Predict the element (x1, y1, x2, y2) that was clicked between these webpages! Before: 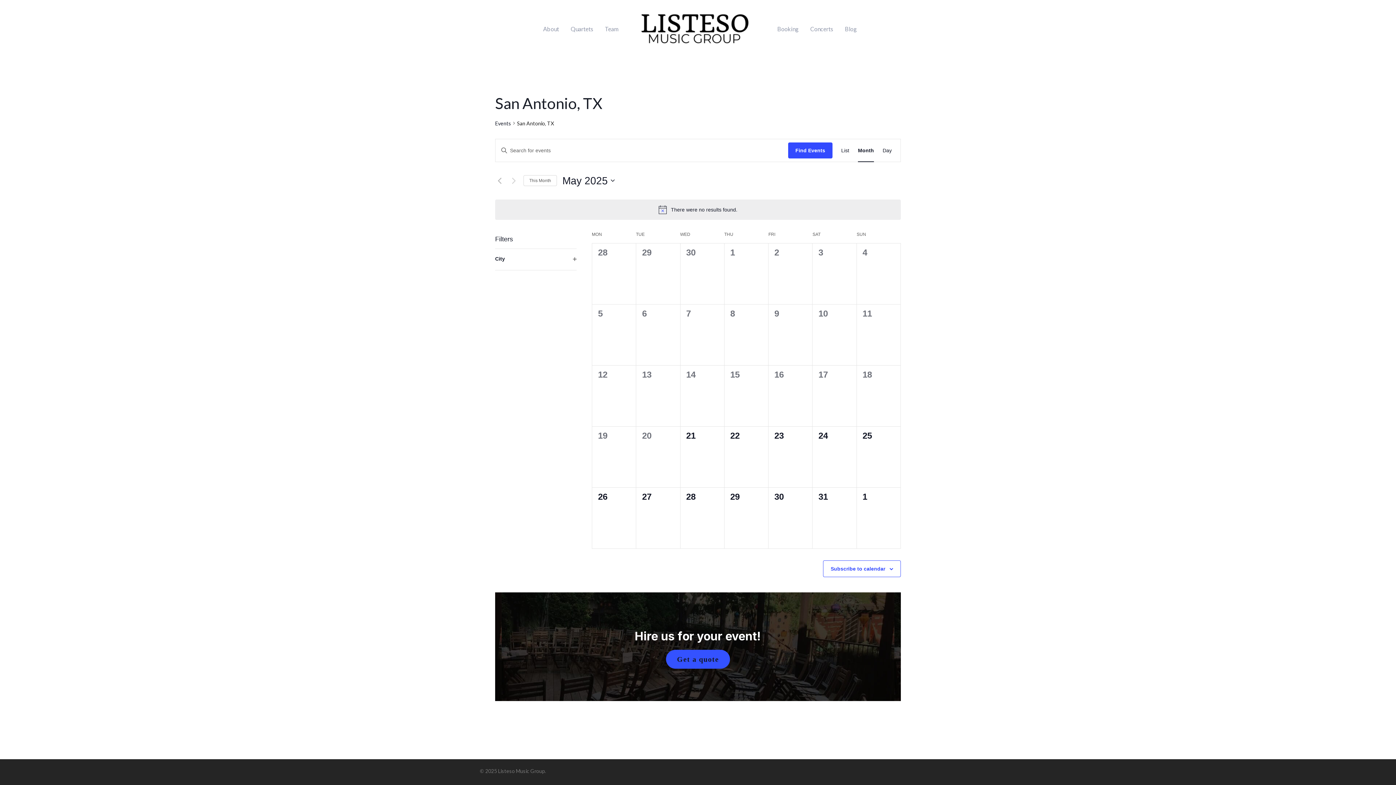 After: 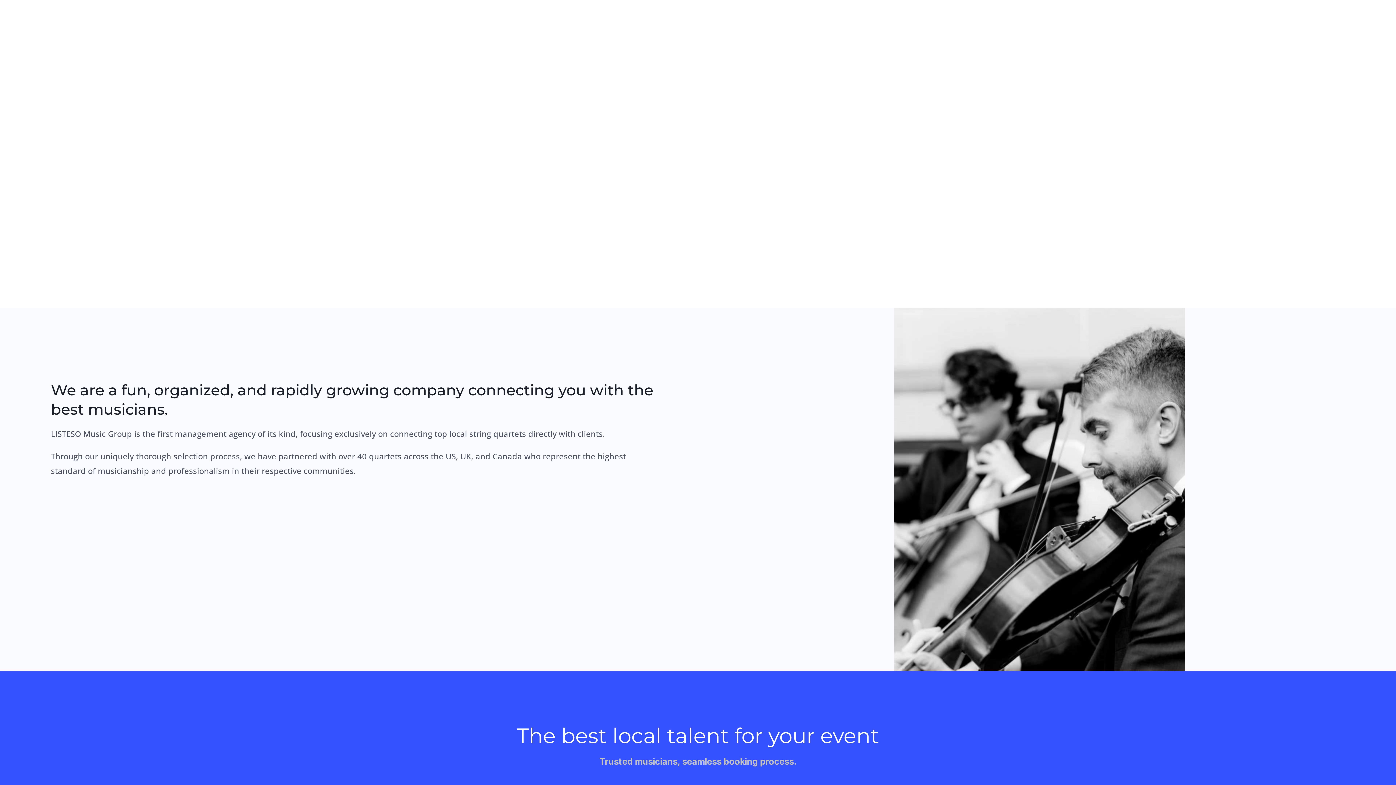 Action: label: About bbox: (537, 26, 565, 32)